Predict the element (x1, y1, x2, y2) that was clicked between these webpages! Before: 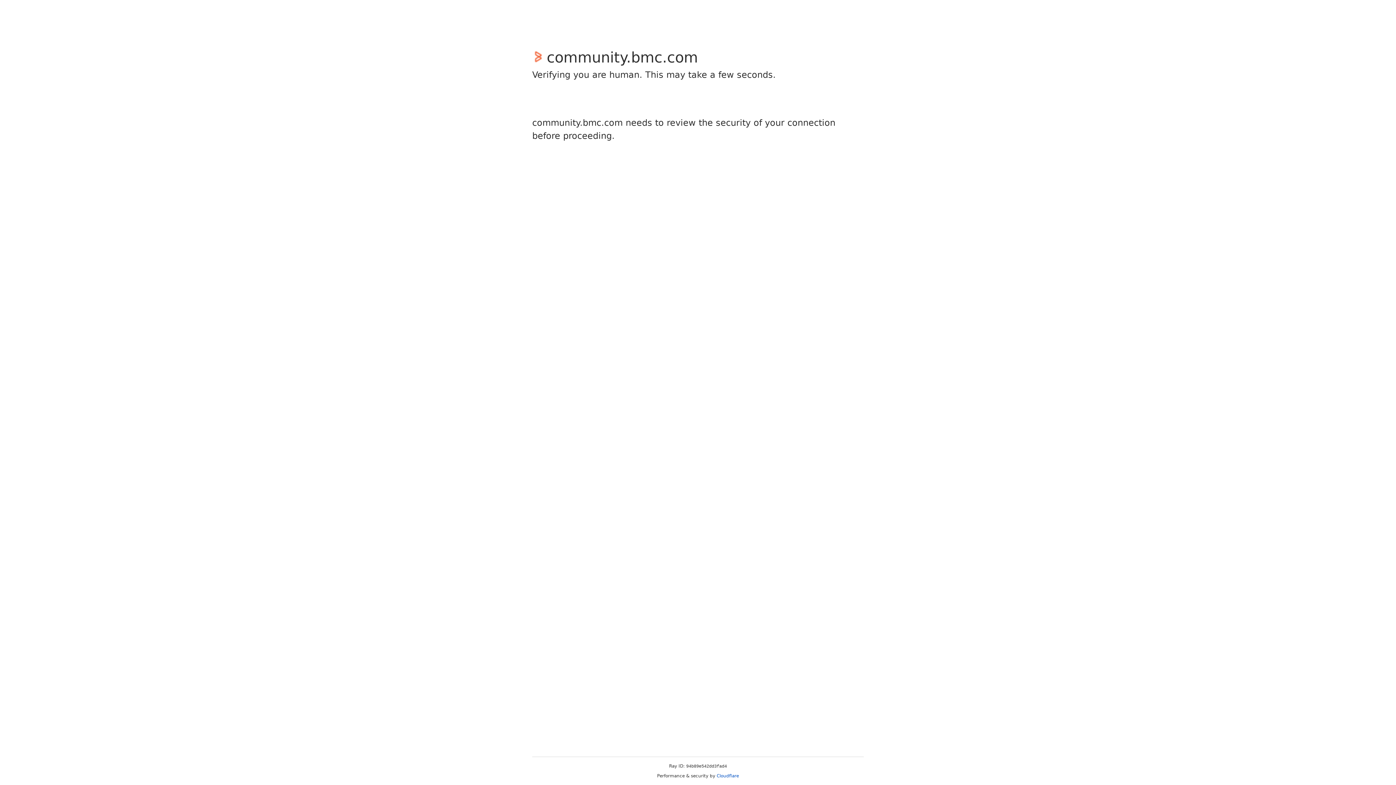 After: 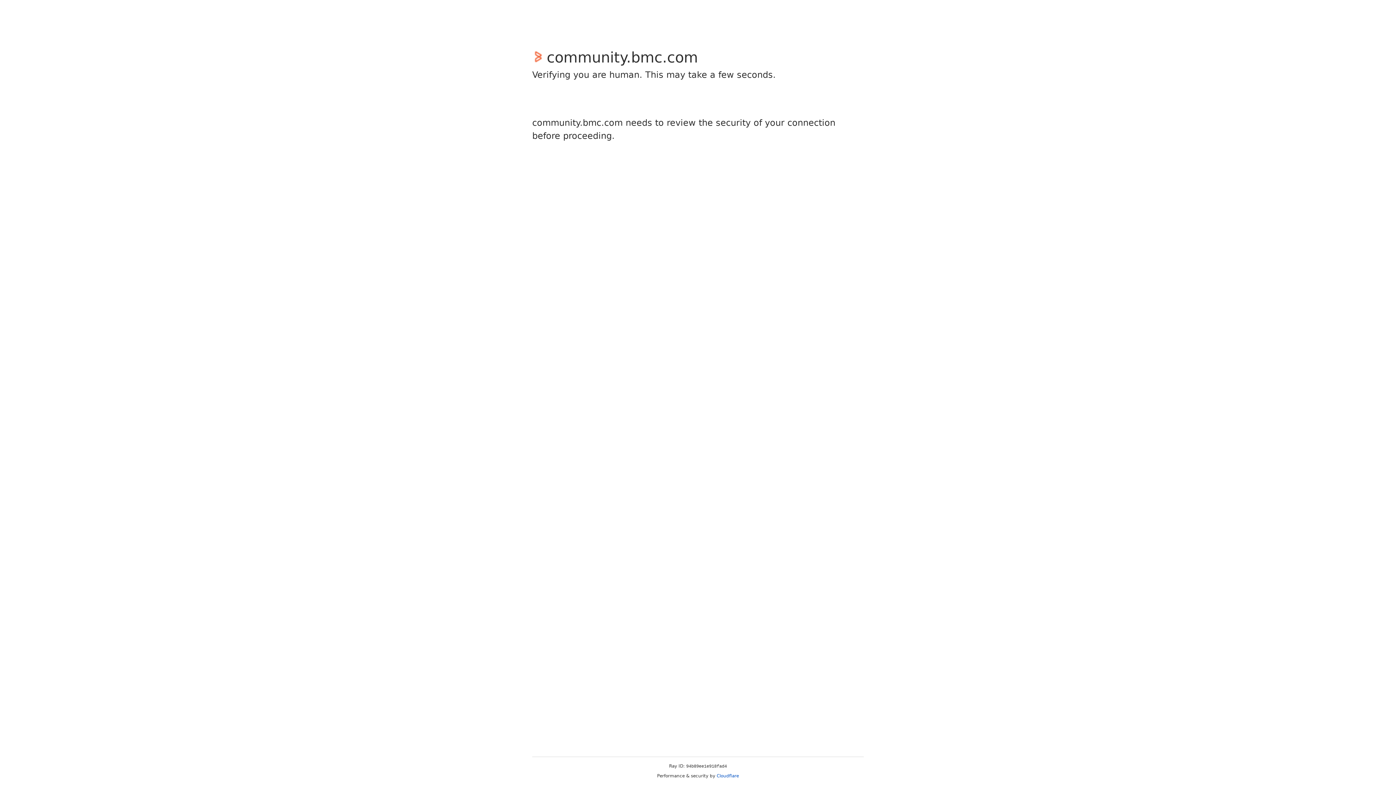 Action: label: Cloudflare bbox: (716, 773, 739, 778)